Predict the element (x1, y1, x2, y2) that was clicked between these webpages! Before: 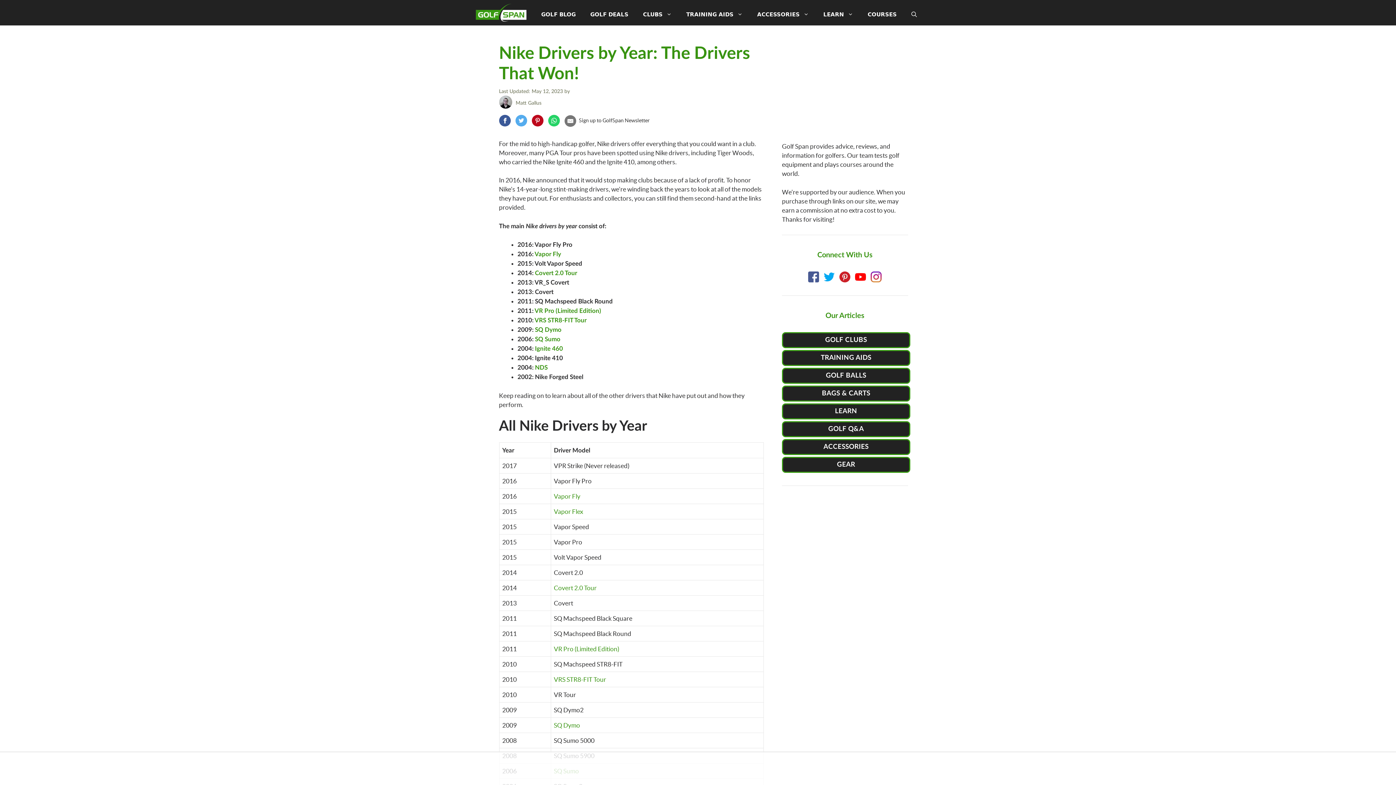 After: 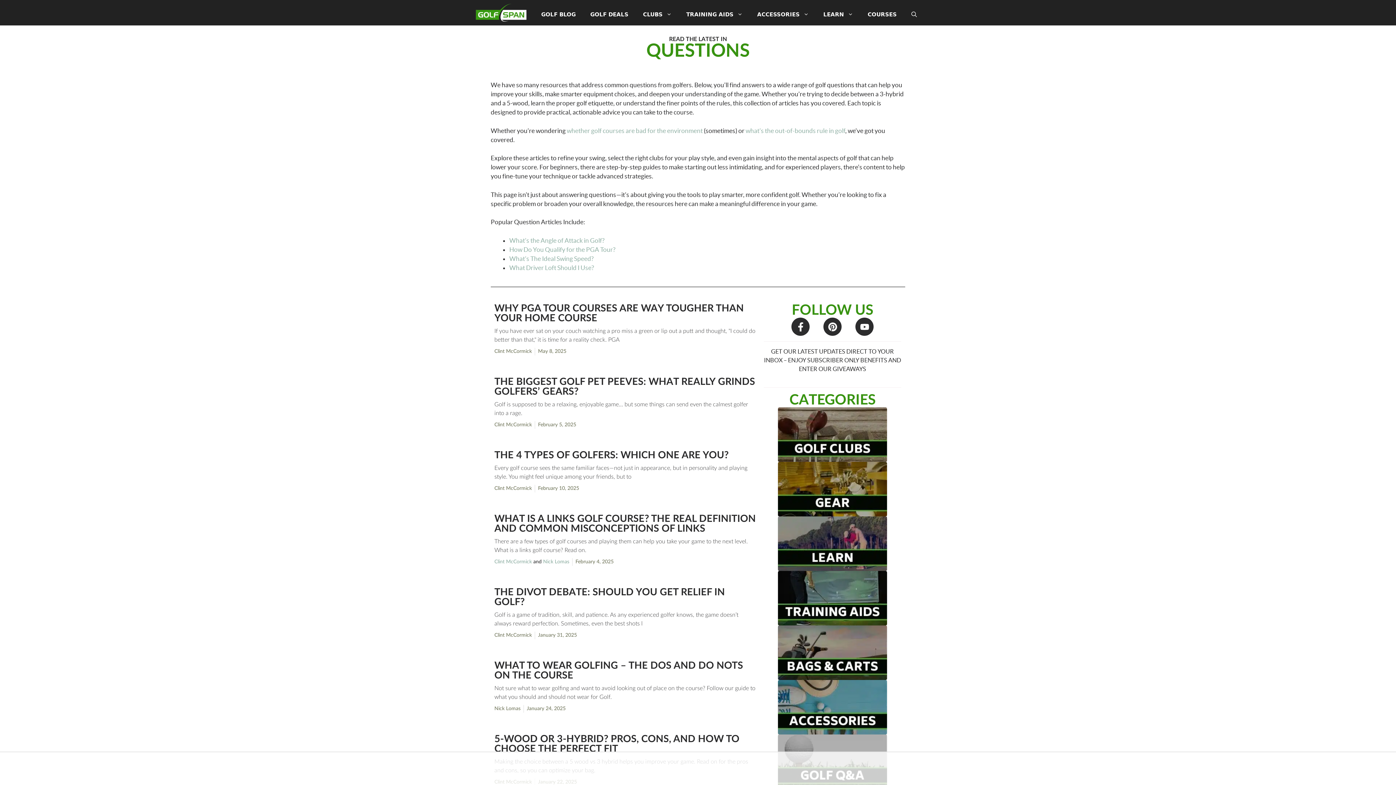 Action: bbox: (782, 421, 910, 437) label: GOLF Q&A